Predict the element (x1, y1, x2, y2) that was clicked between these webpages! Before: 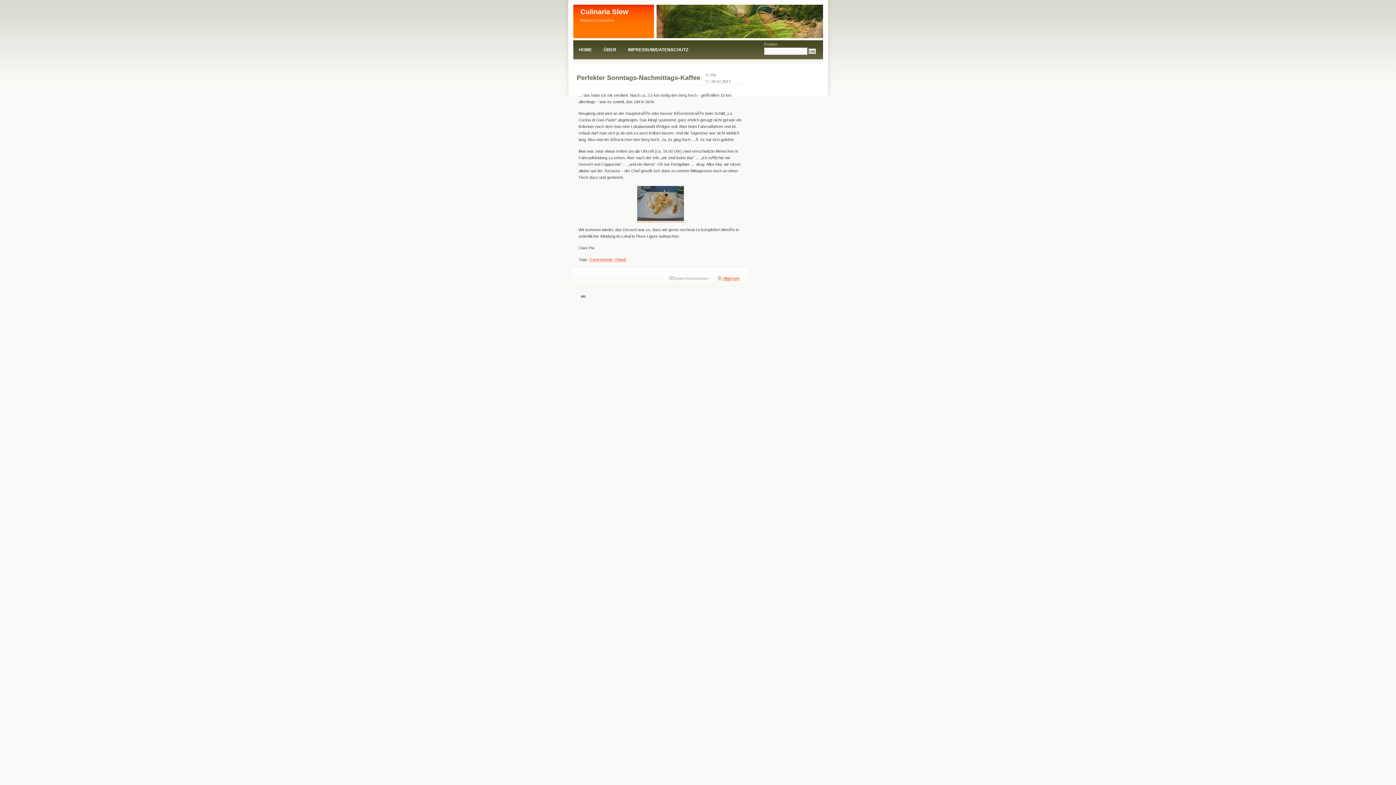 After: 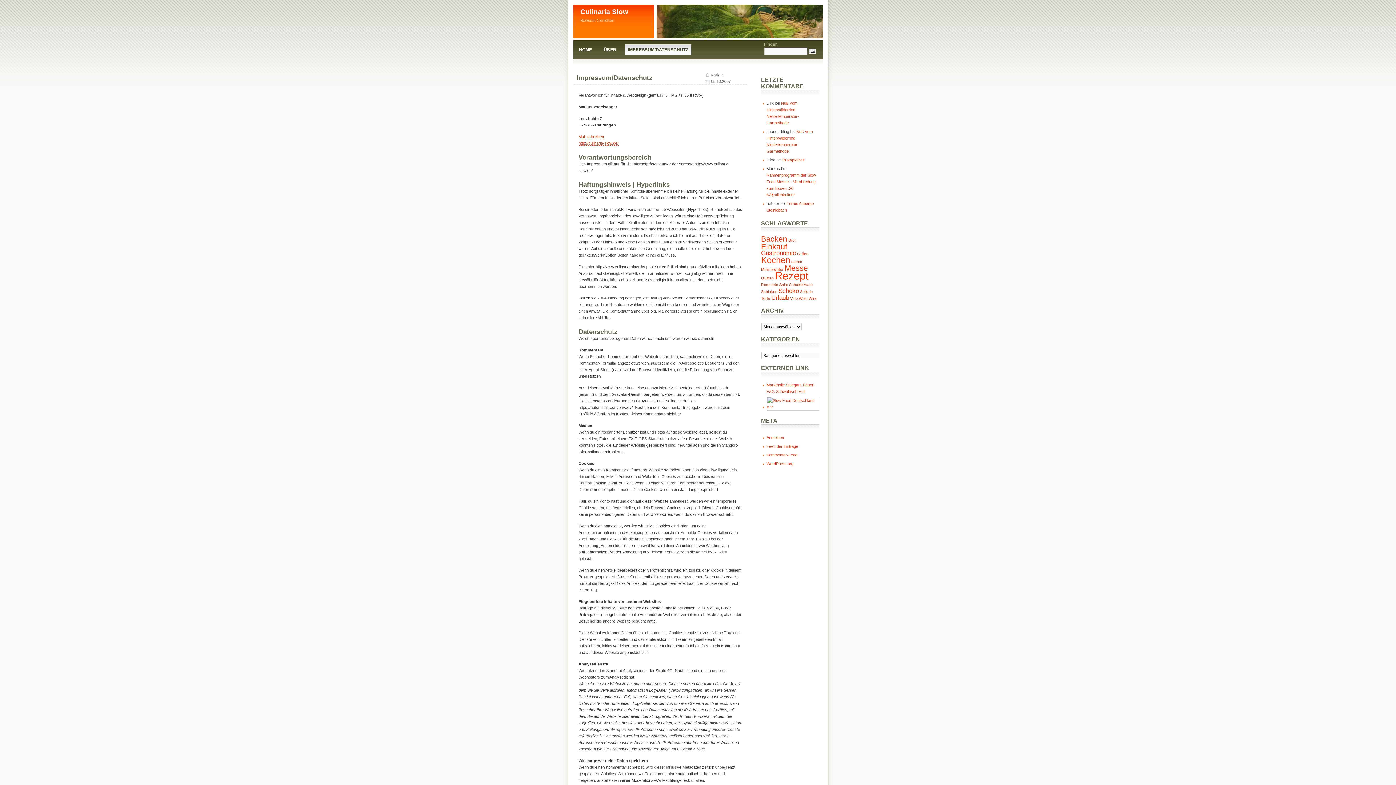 Action: bbox: (625, 44, 691, 55) label: IMPRESSUM/DATENSCHUTZ